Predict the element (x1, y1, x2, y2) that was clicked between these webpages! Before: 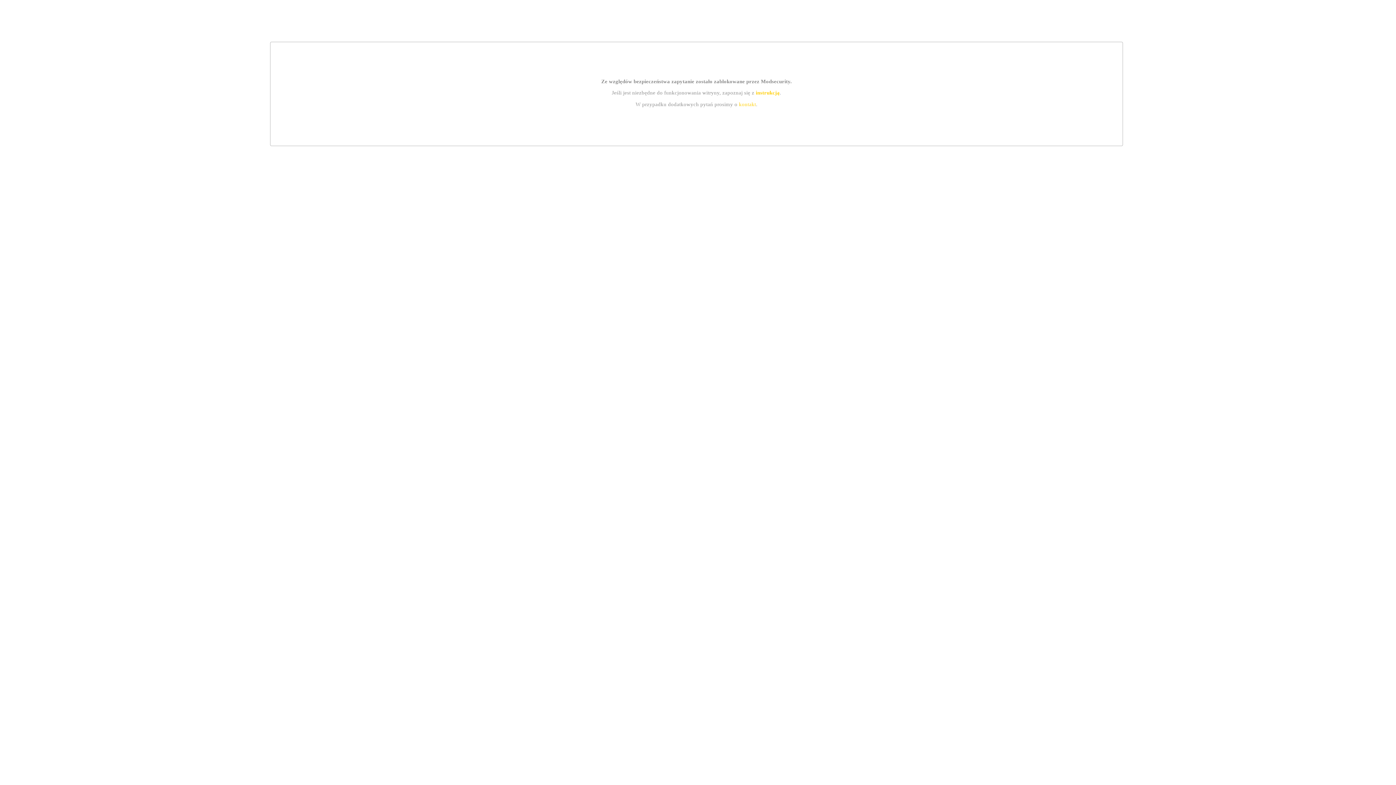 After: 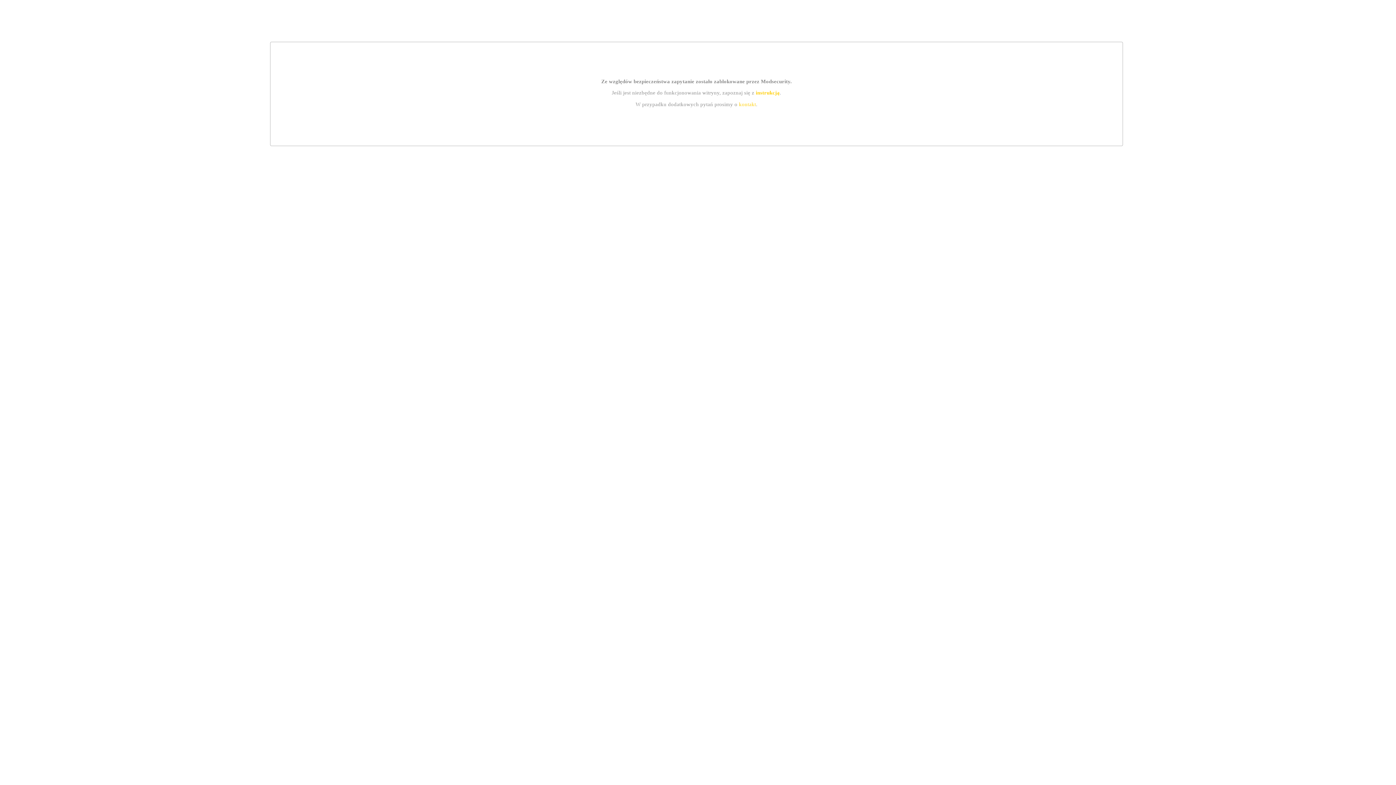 Action: bbox: (755, 89, 779, 95) label: instrukcją